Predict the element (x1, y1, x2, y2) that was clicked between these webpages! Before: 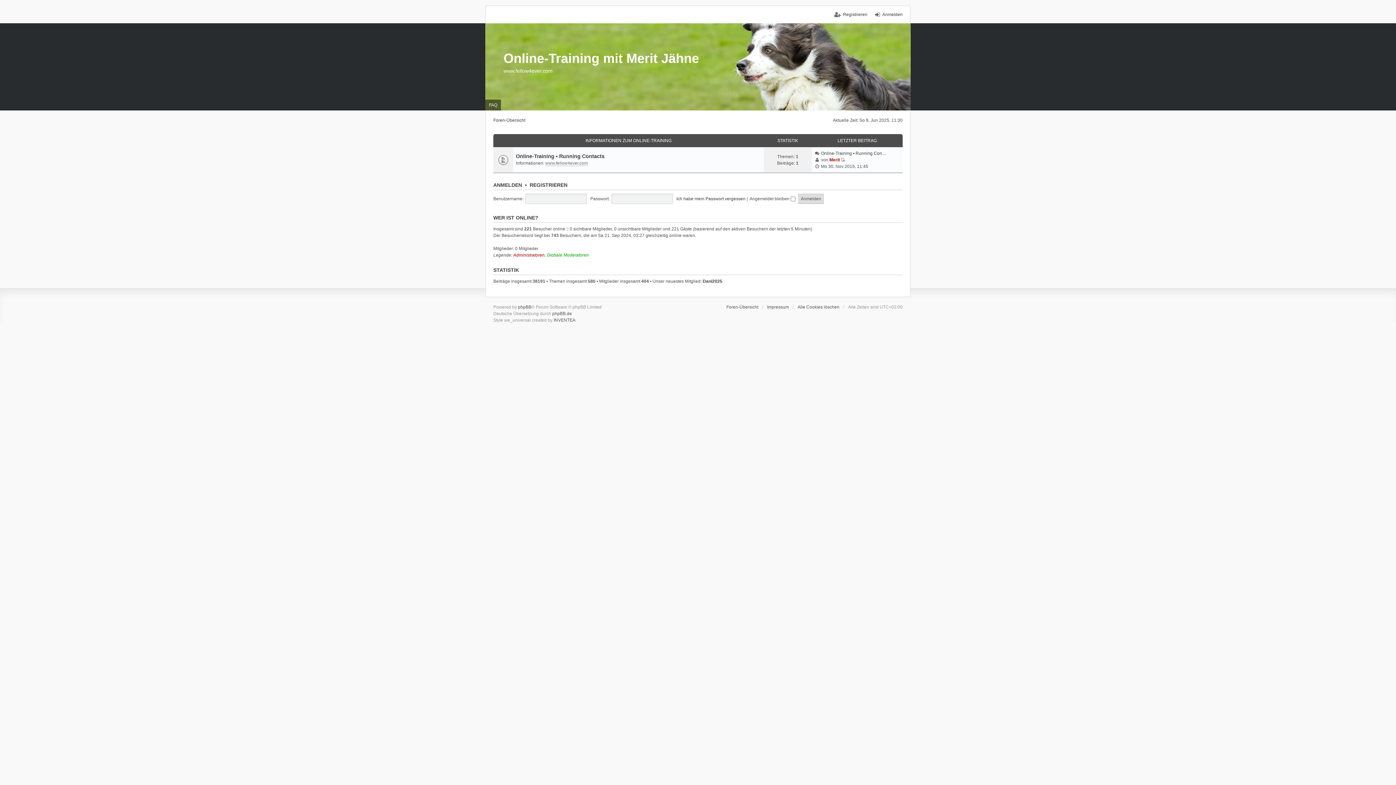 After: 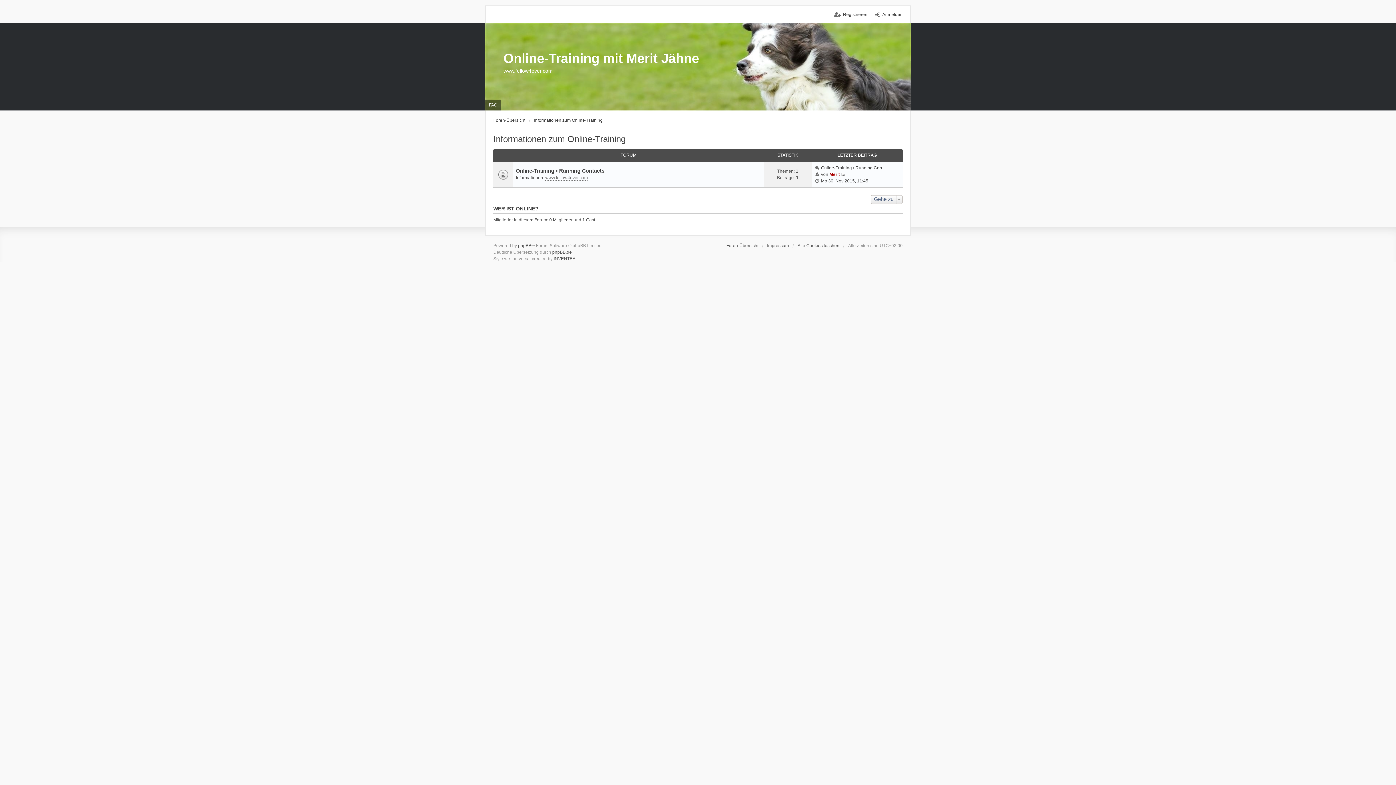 Action: label: INFORMATIONEN ZUM ONLINE-TRAINING bbox: (585, 138, 671, 143)